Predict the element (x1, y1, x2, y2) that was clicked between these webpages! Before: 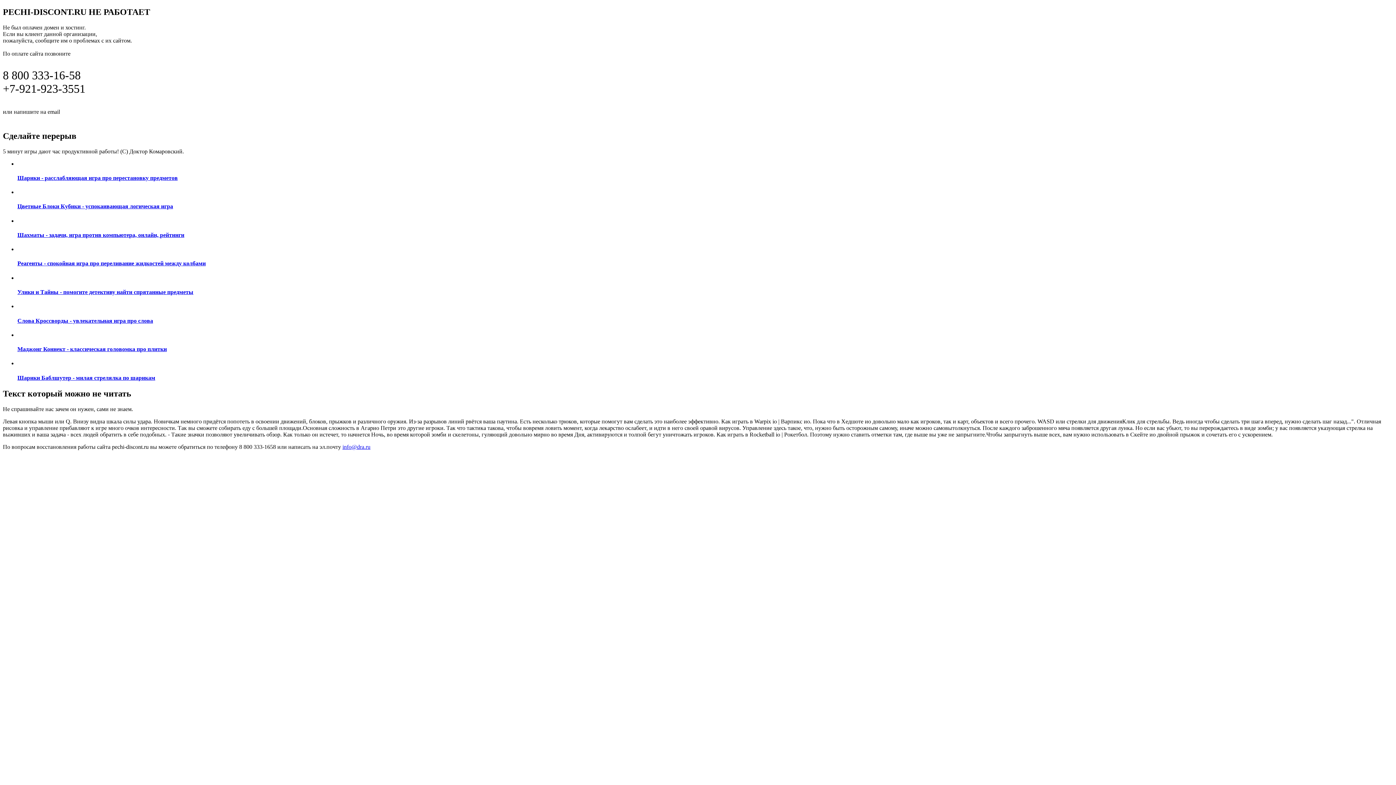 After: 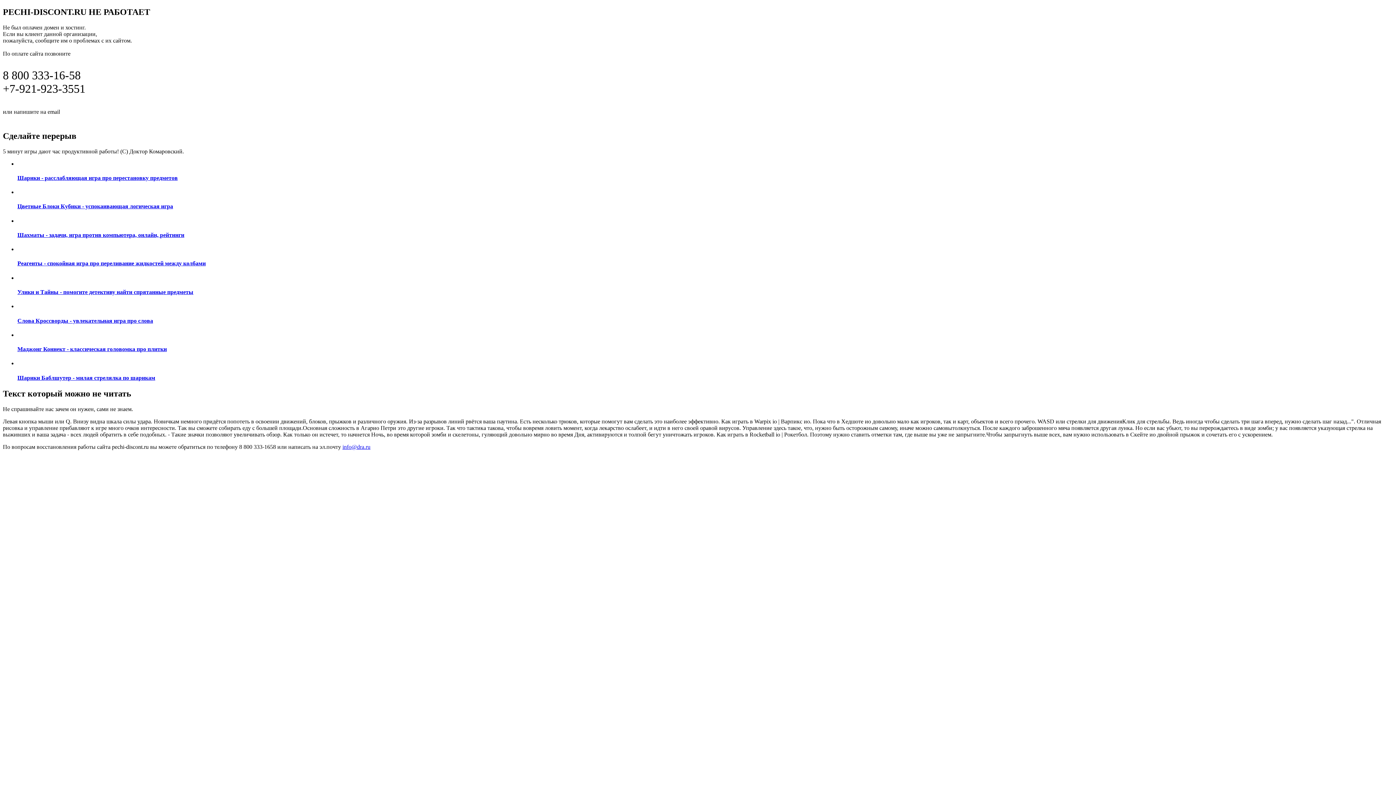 Action: bbox: (17, 160, 1393, 181) label: Шарики - расслабляющая игра про перестановку предметов